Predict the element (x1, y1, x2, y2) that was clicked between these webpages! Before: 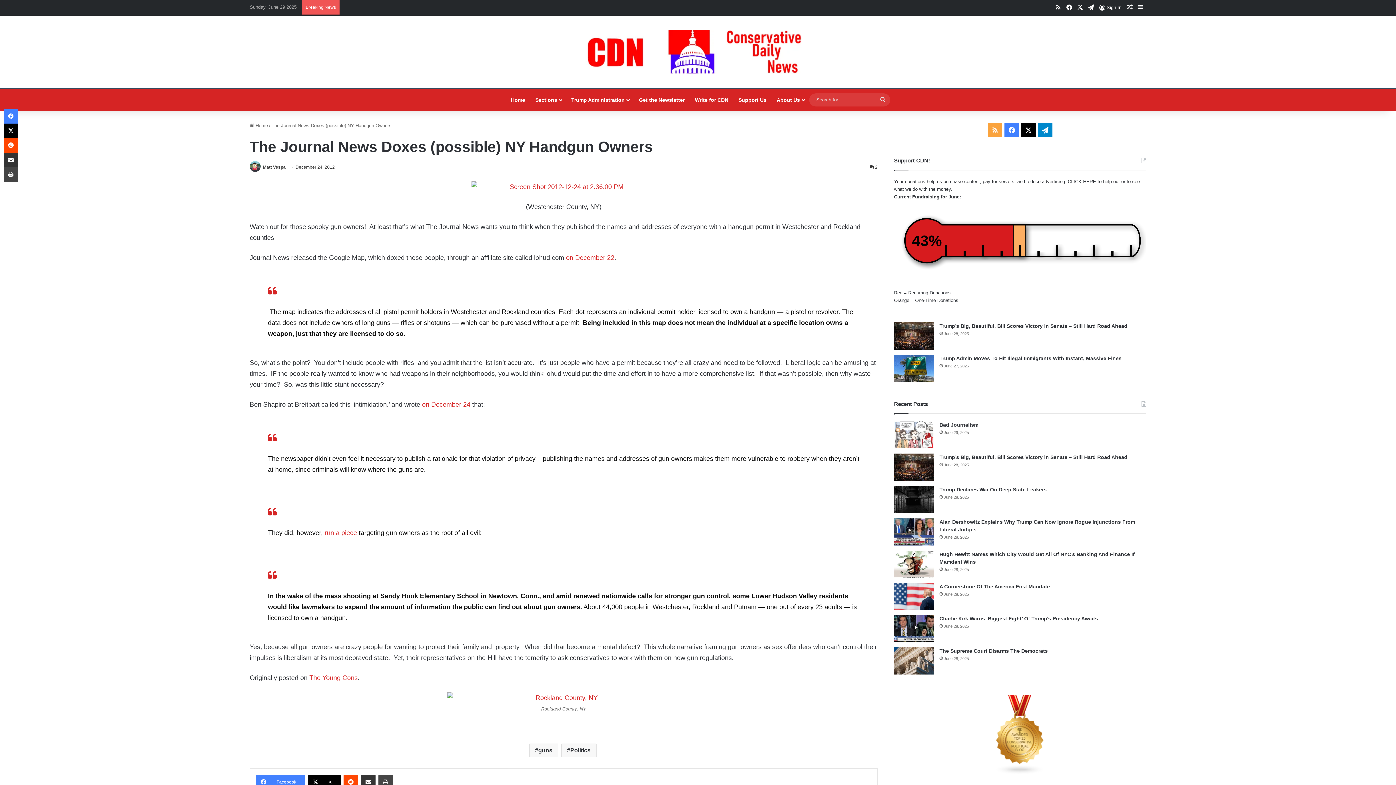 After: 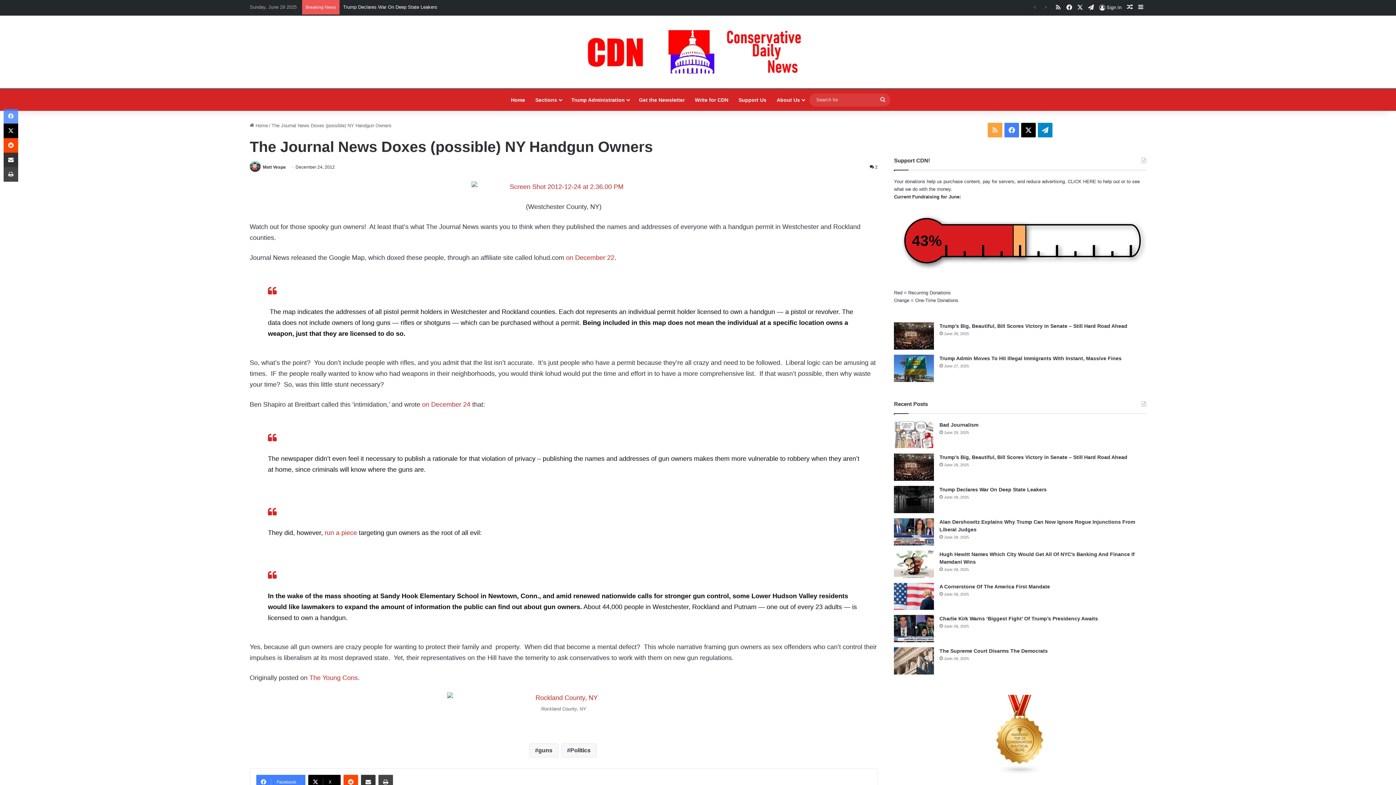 Action: bbox: (3, 109, 18, 123) label: Facebook